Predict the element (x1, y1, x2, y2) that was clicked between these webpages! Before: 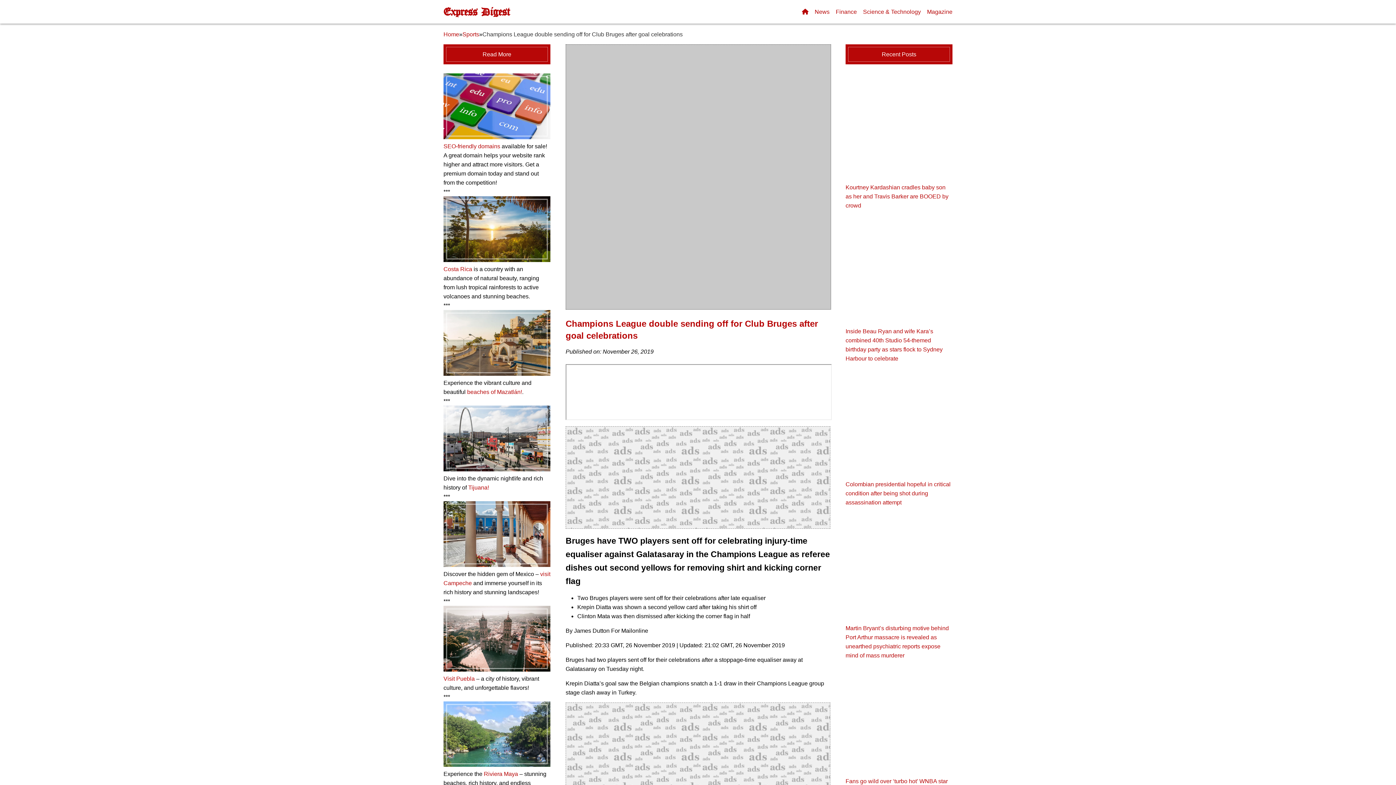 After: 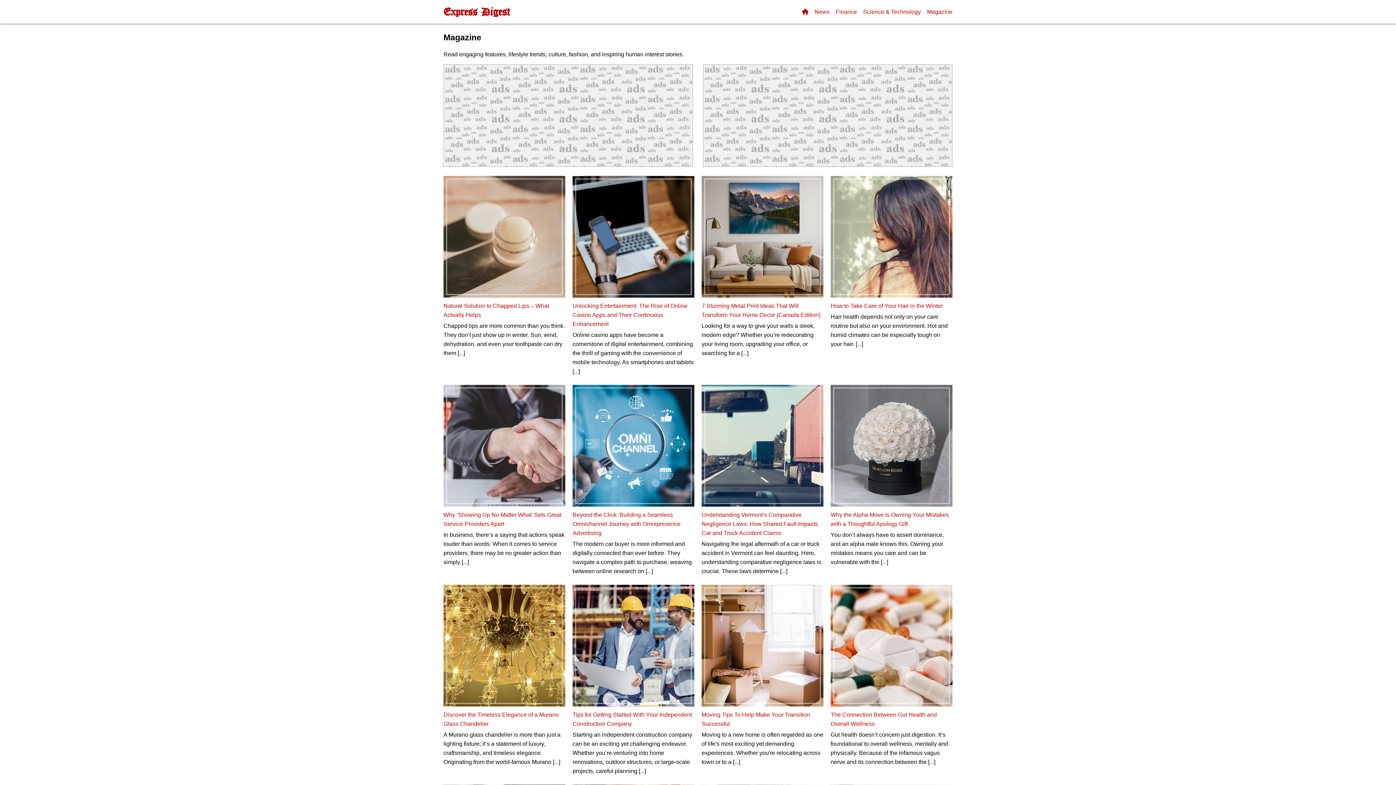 Action: bbox: (927, 8, 952, 14) label: Magazine